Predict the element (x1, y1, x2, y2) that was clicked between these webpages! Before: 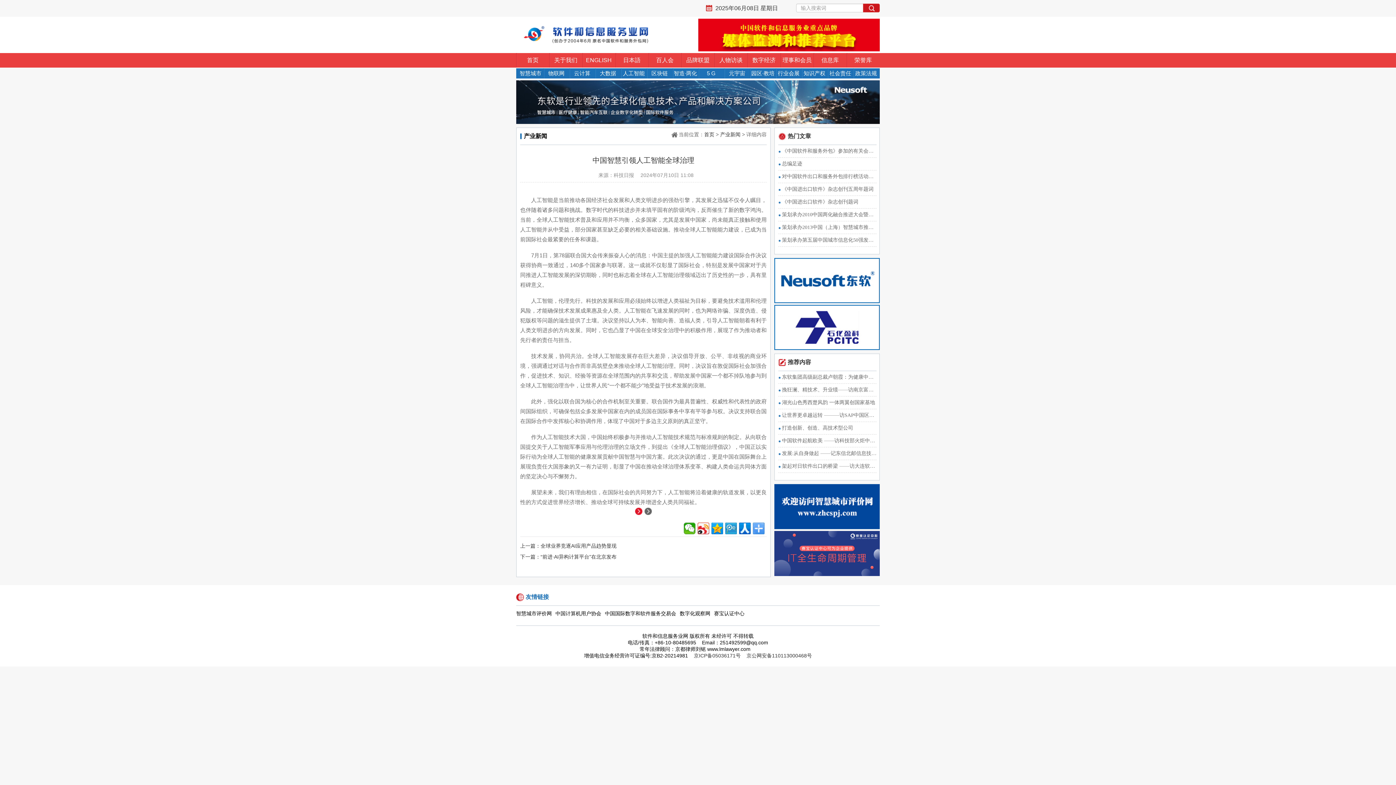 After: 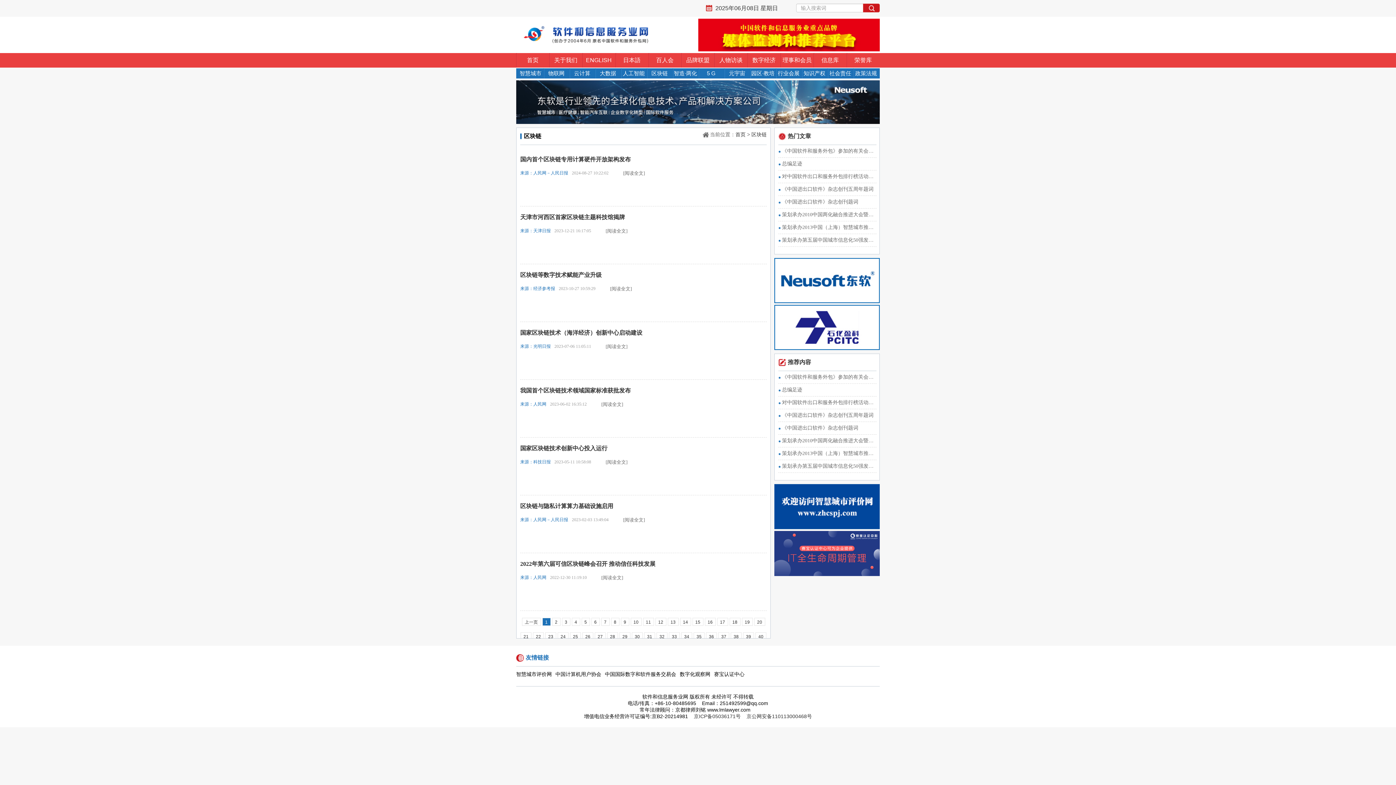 Action: bbox: (646, 68, 672, 78) label: 区块链